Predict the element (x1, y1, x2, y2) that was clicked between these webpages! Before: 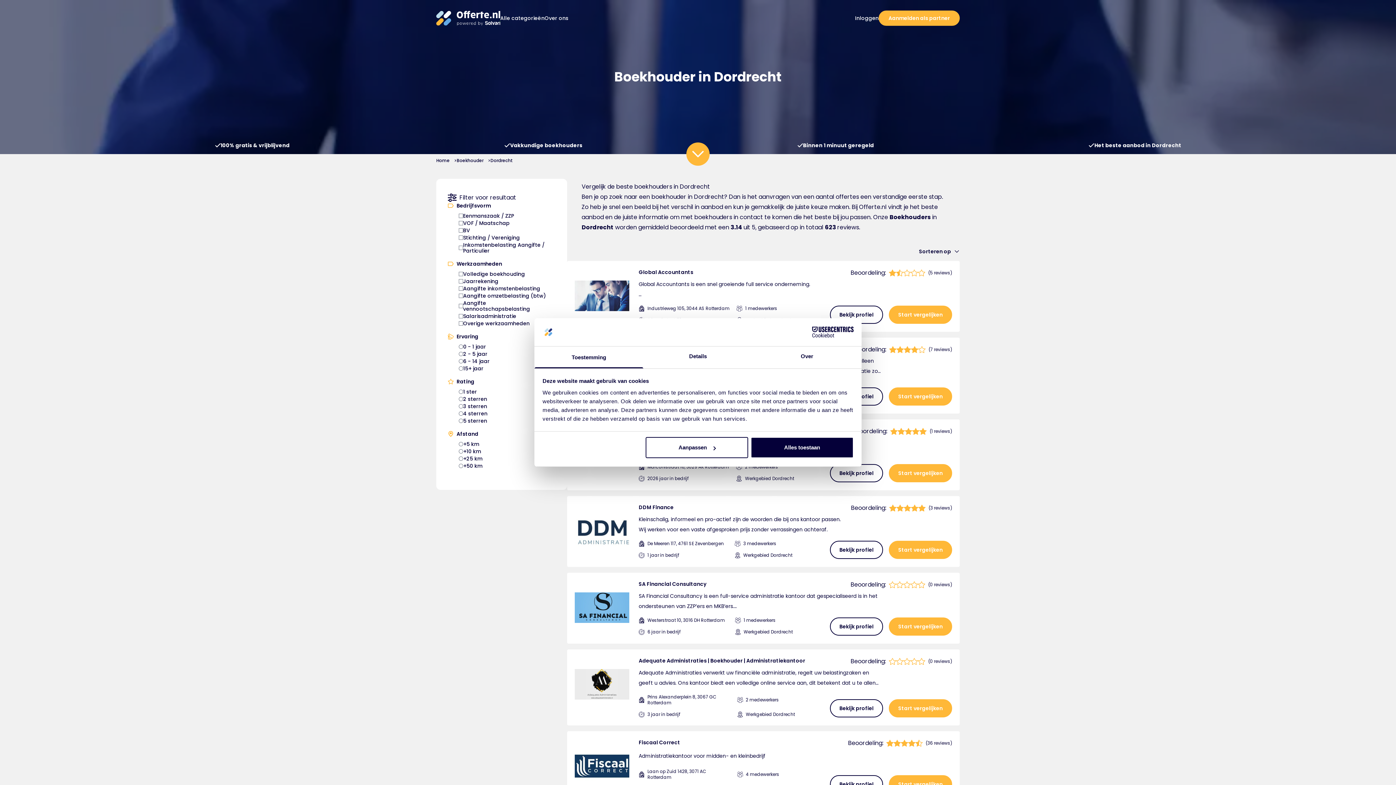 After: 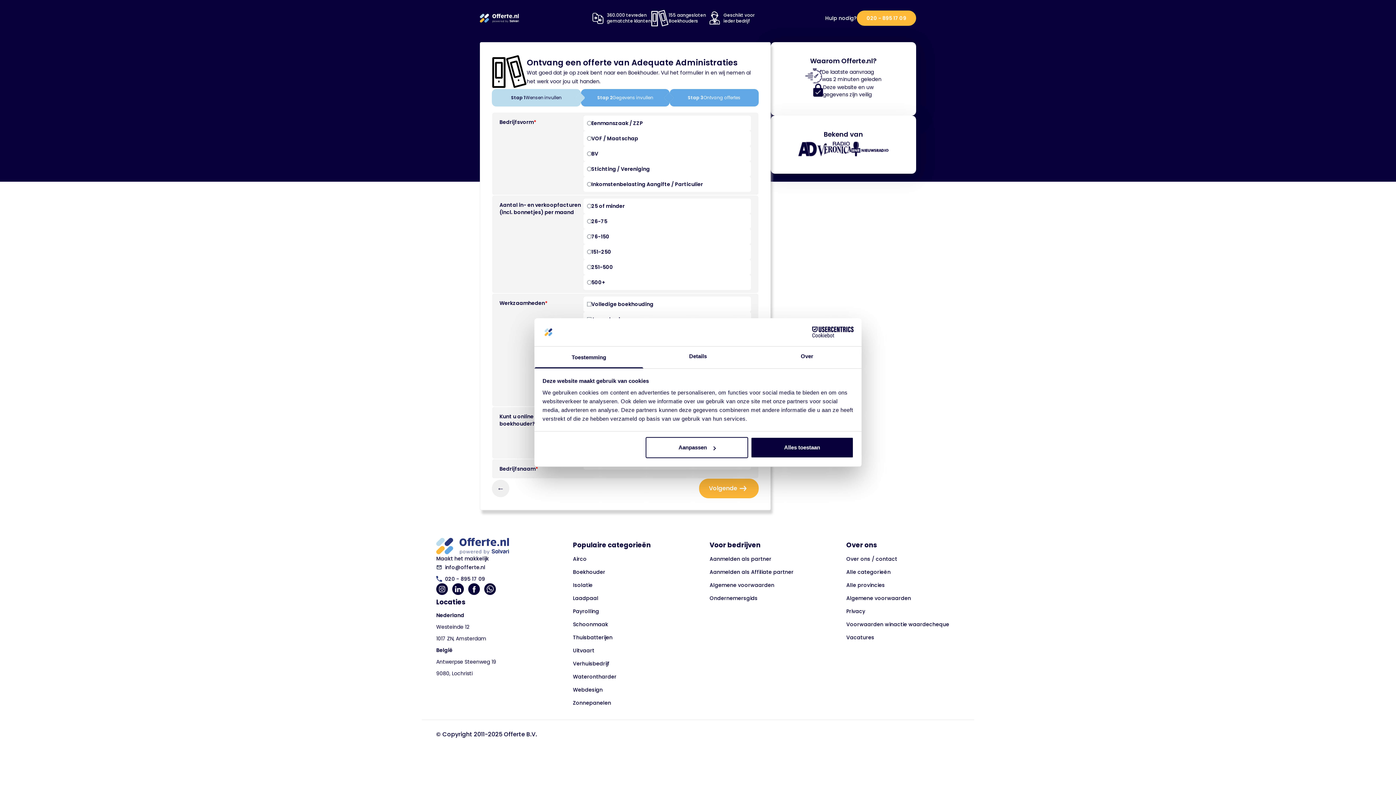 Action: label: Start vergelijken bbox: (889, 699, 952, 717)